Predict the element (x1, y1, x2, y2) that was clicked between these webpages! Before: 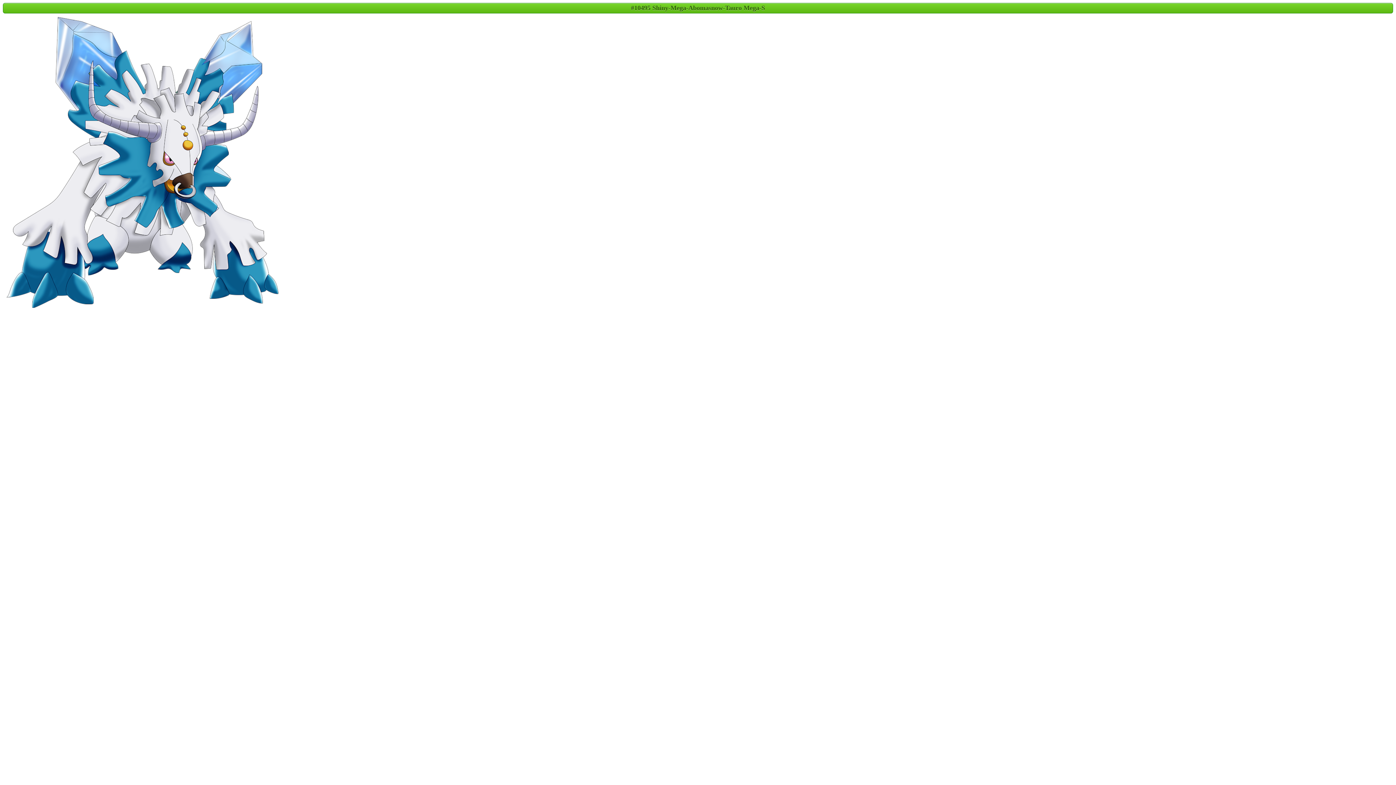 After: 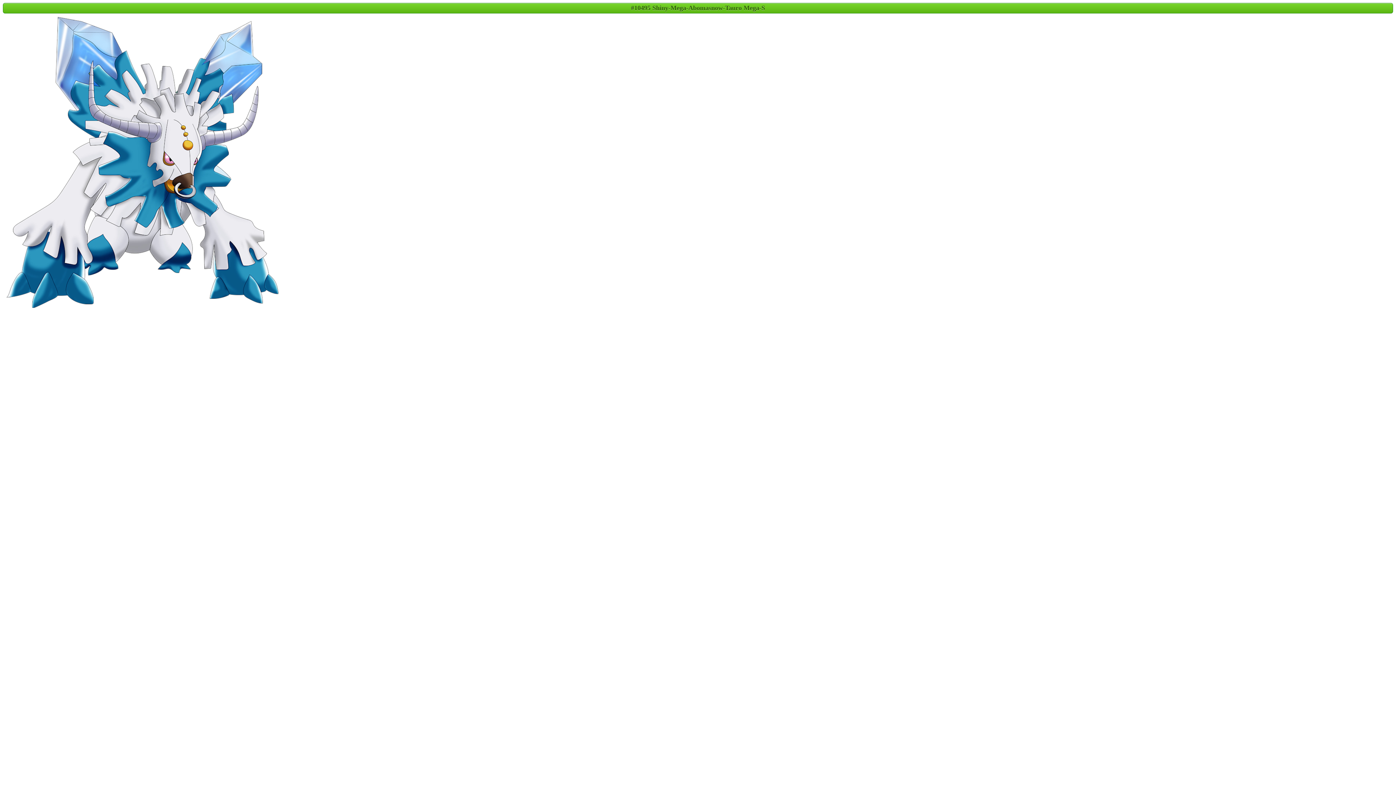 Action: bbox: (6, 158, 278, 164)